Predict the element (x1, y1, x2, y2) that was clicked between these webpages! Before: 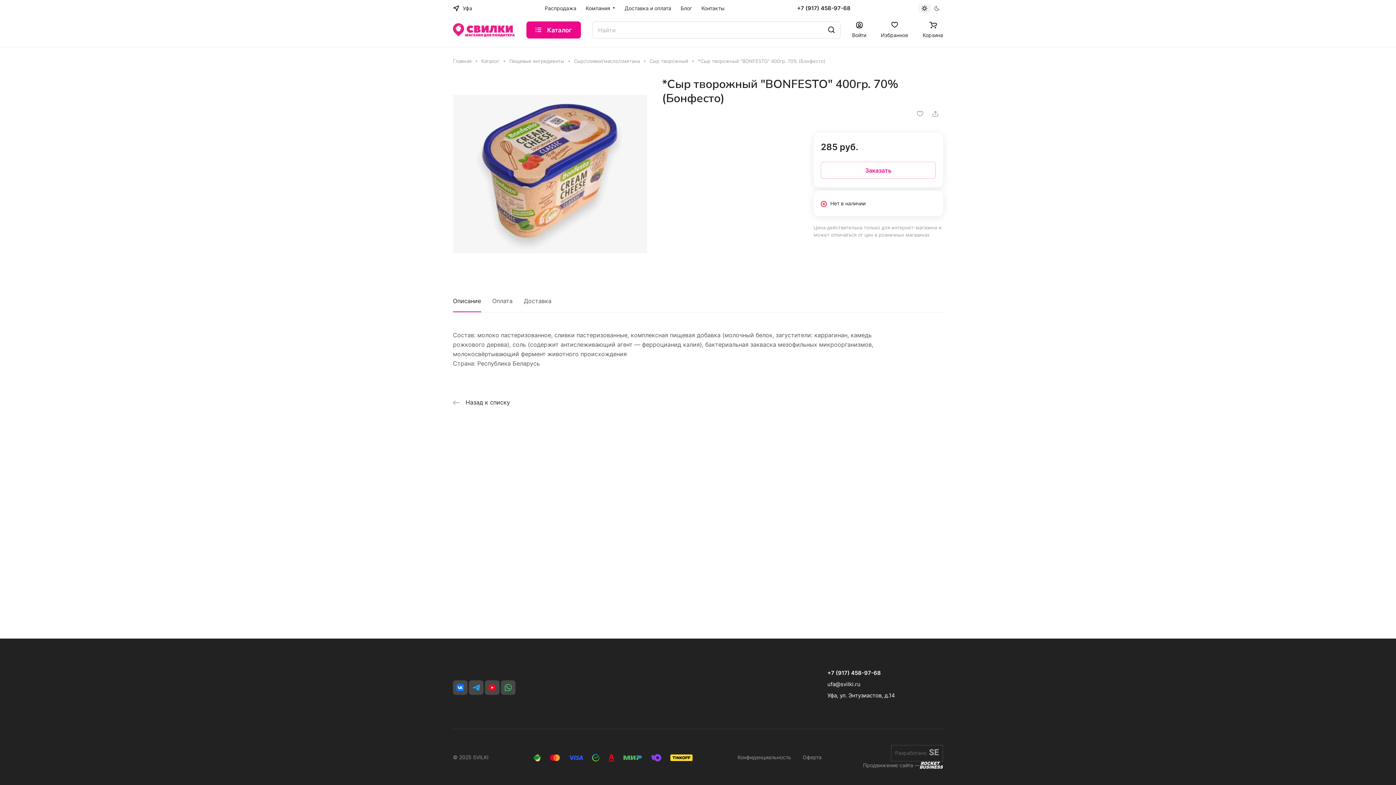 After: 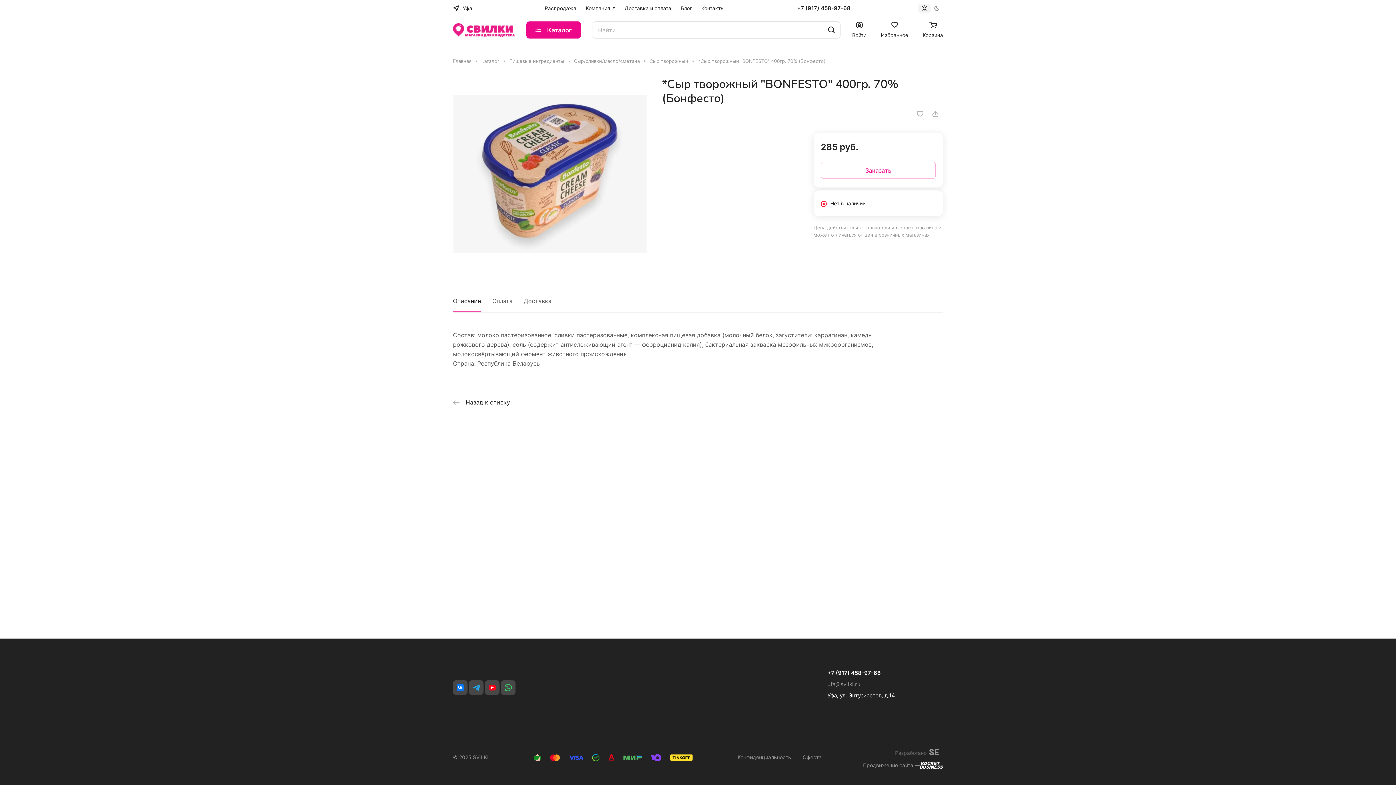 Action: label: ufa@svilki.ru bbox: (827, 681, 860, 688)